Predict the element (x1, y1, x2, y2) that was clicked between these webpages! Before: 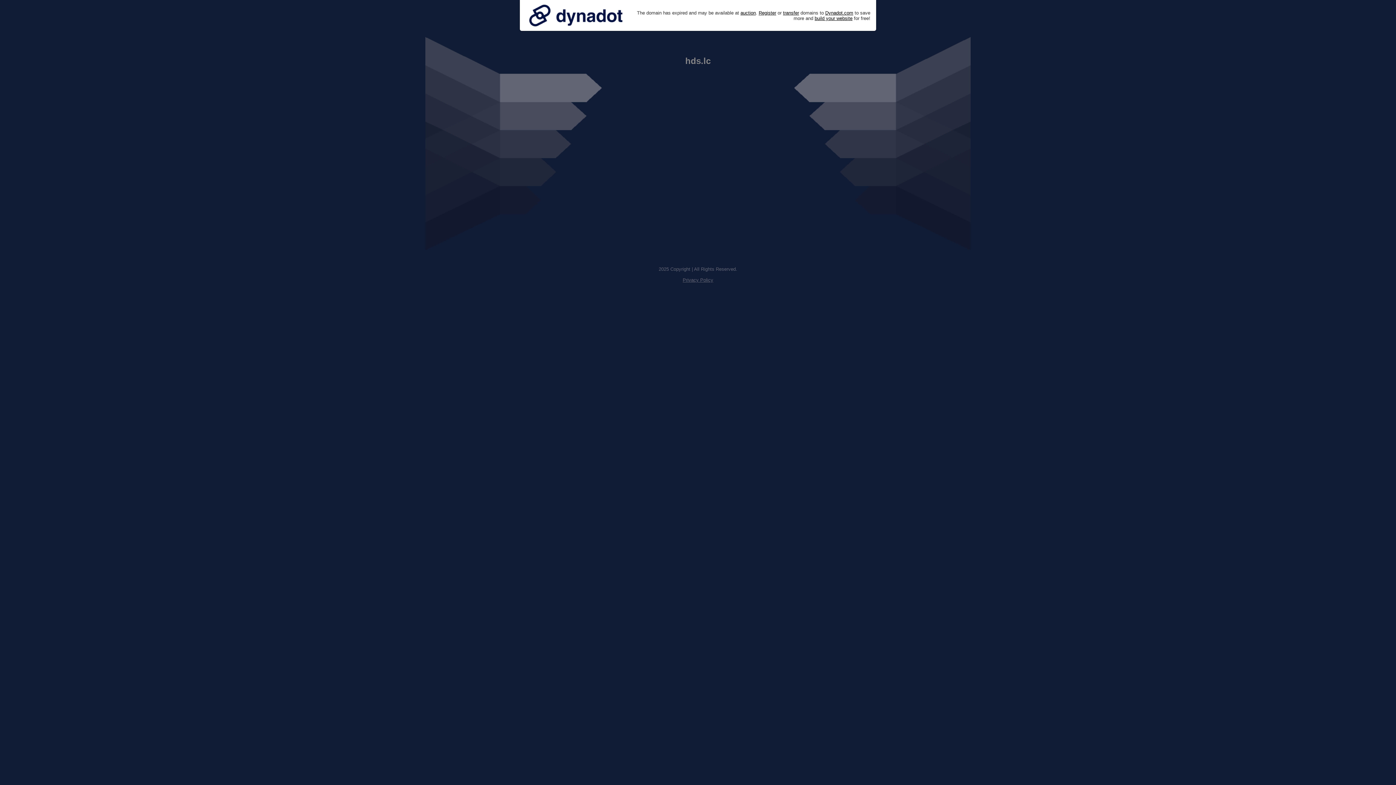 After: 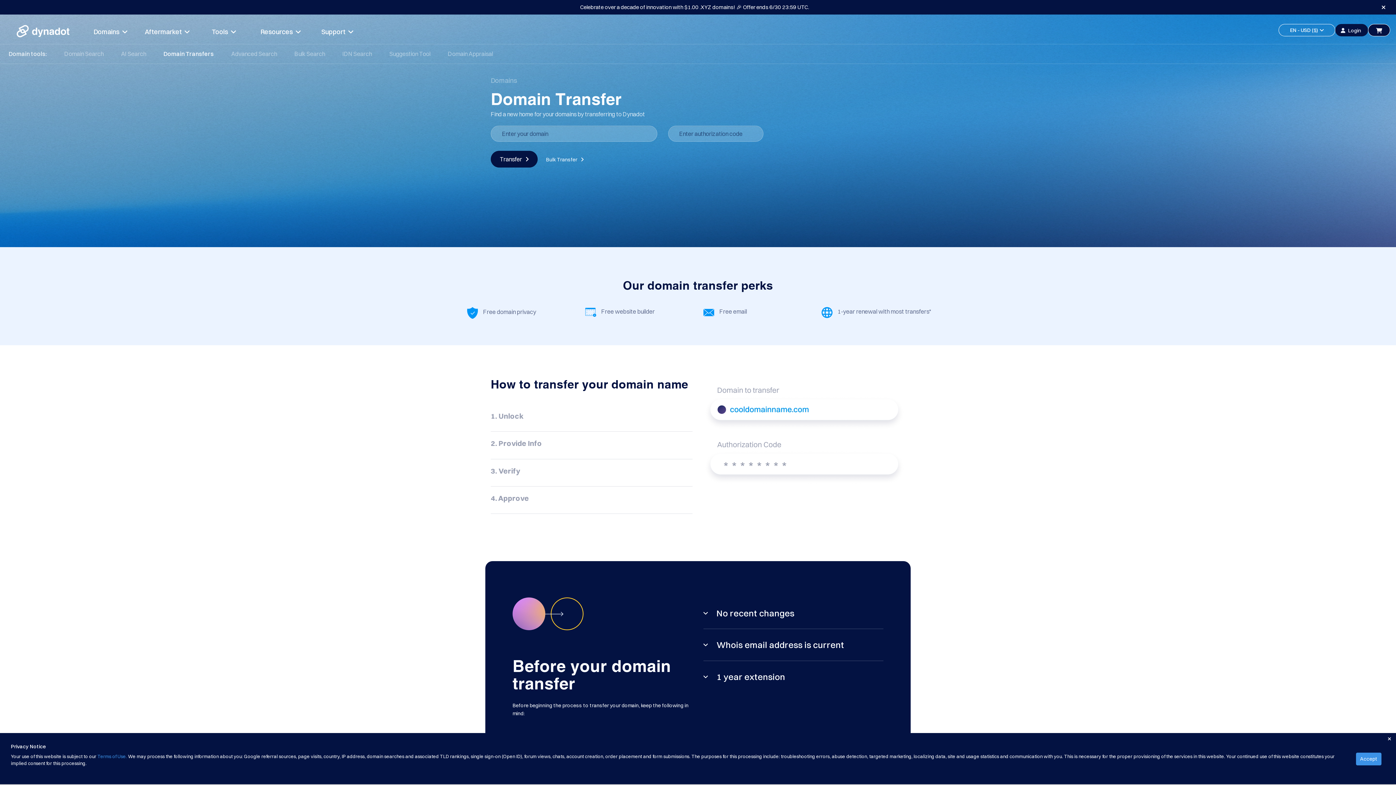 Action: bbox: (783, 10, 799, 15) label: transfer